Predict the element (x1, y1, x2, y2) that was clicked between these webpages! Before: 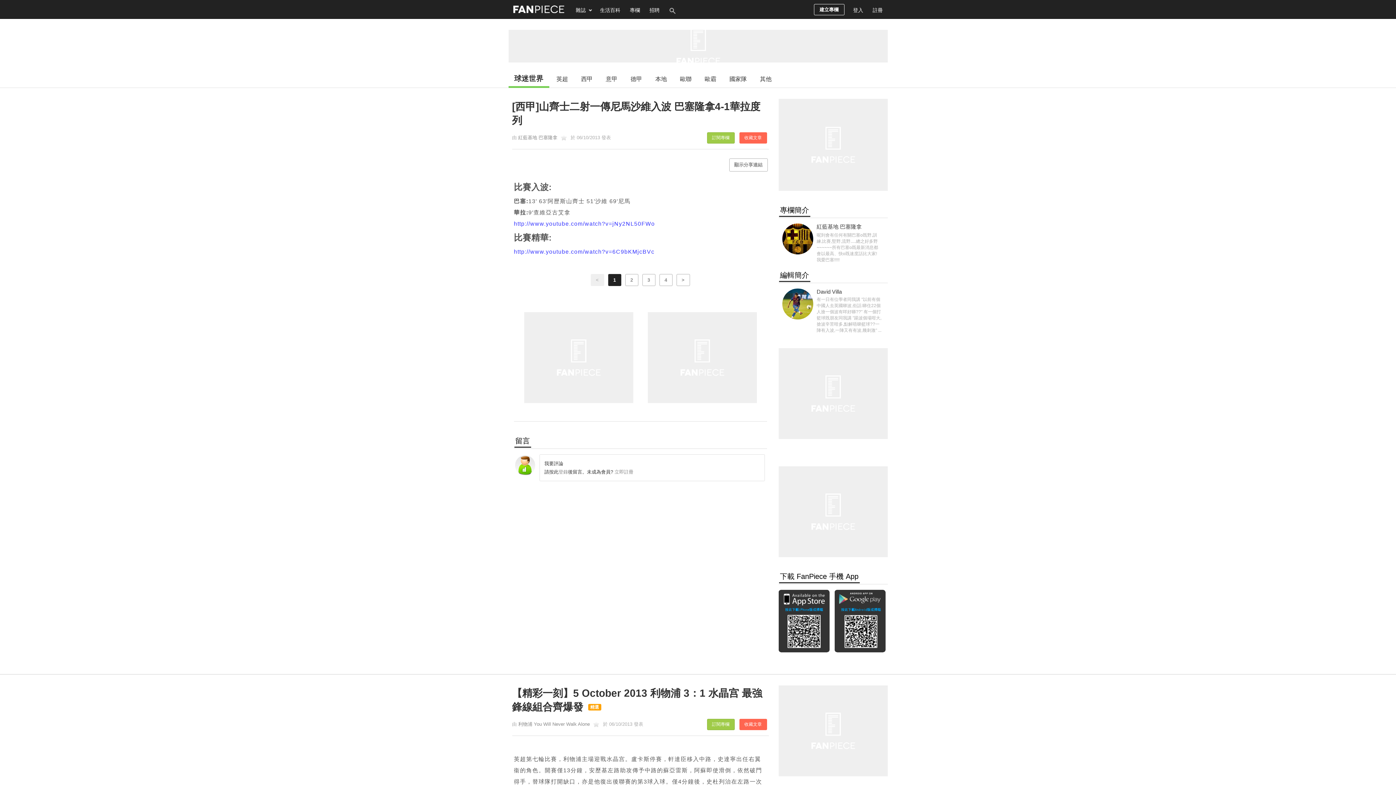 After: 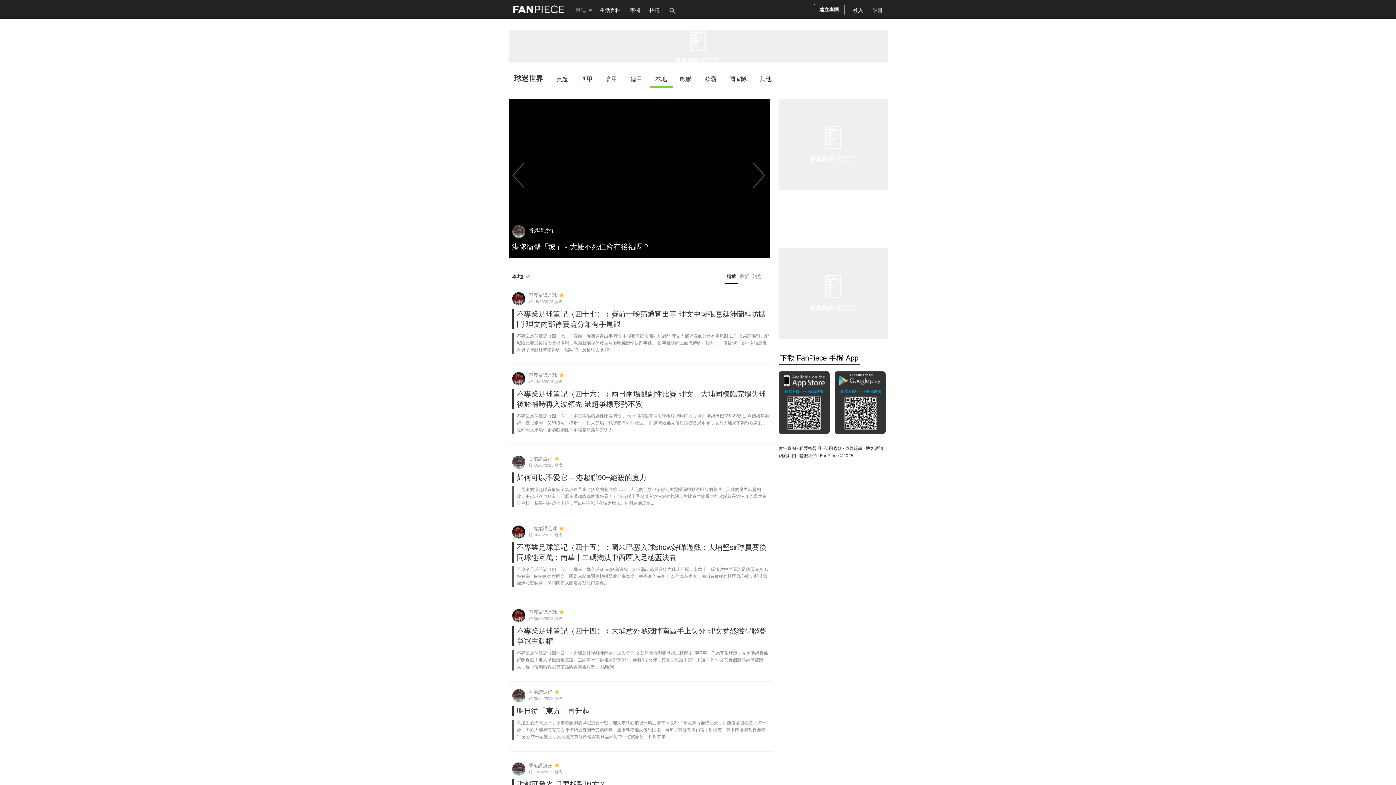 Action: label: 本地 bbox: (649, 70, 672, 86)